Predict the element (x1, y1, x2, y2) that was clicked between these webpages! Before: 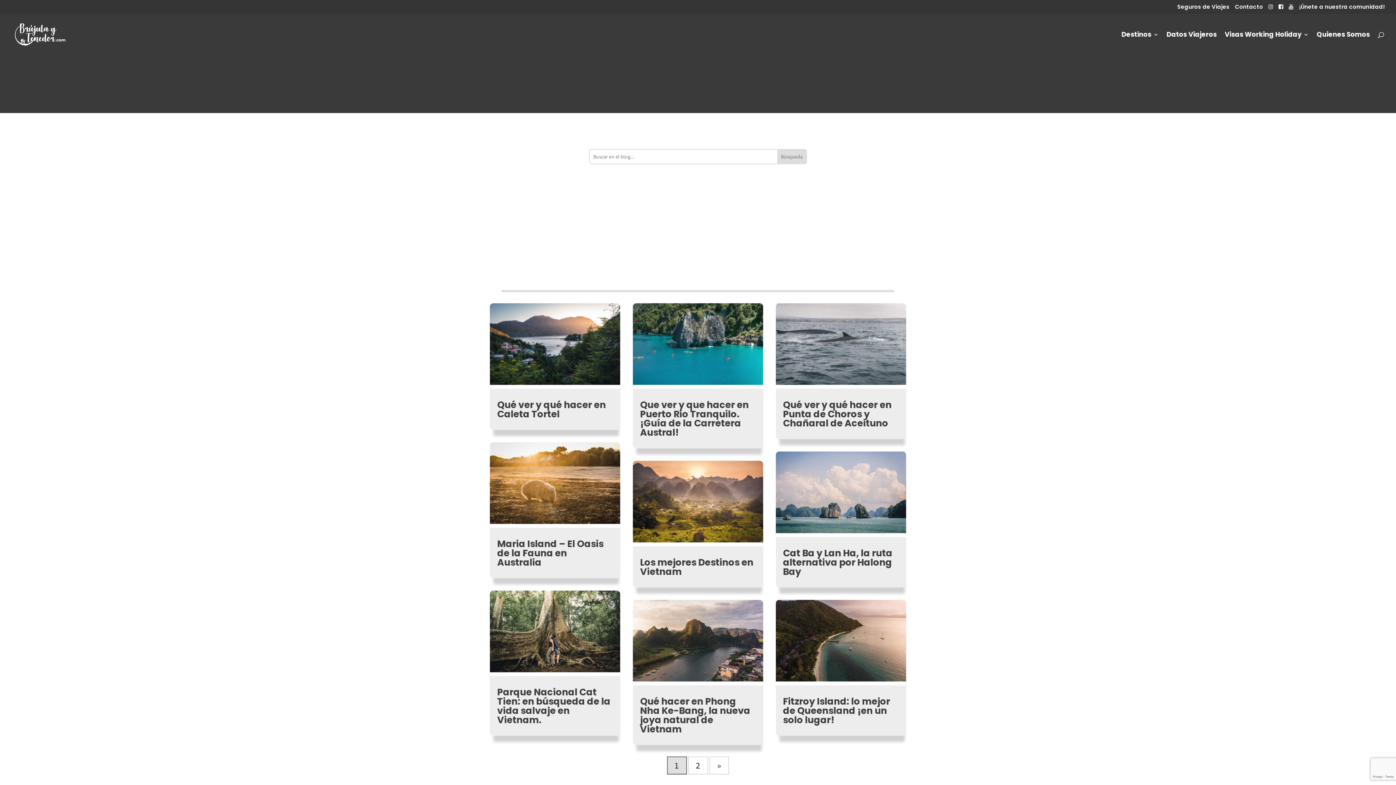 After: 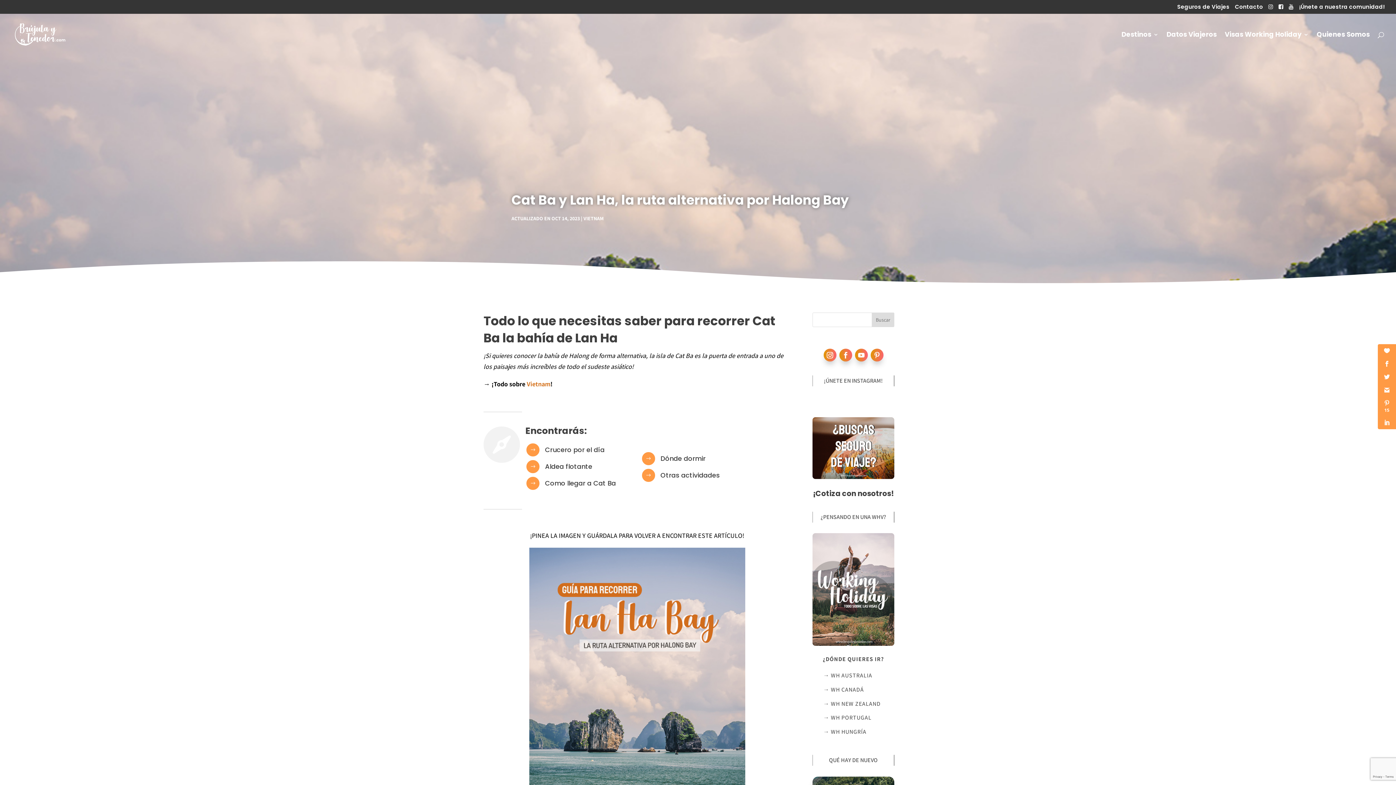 Action: bbox: (775, 451, 906, 537)